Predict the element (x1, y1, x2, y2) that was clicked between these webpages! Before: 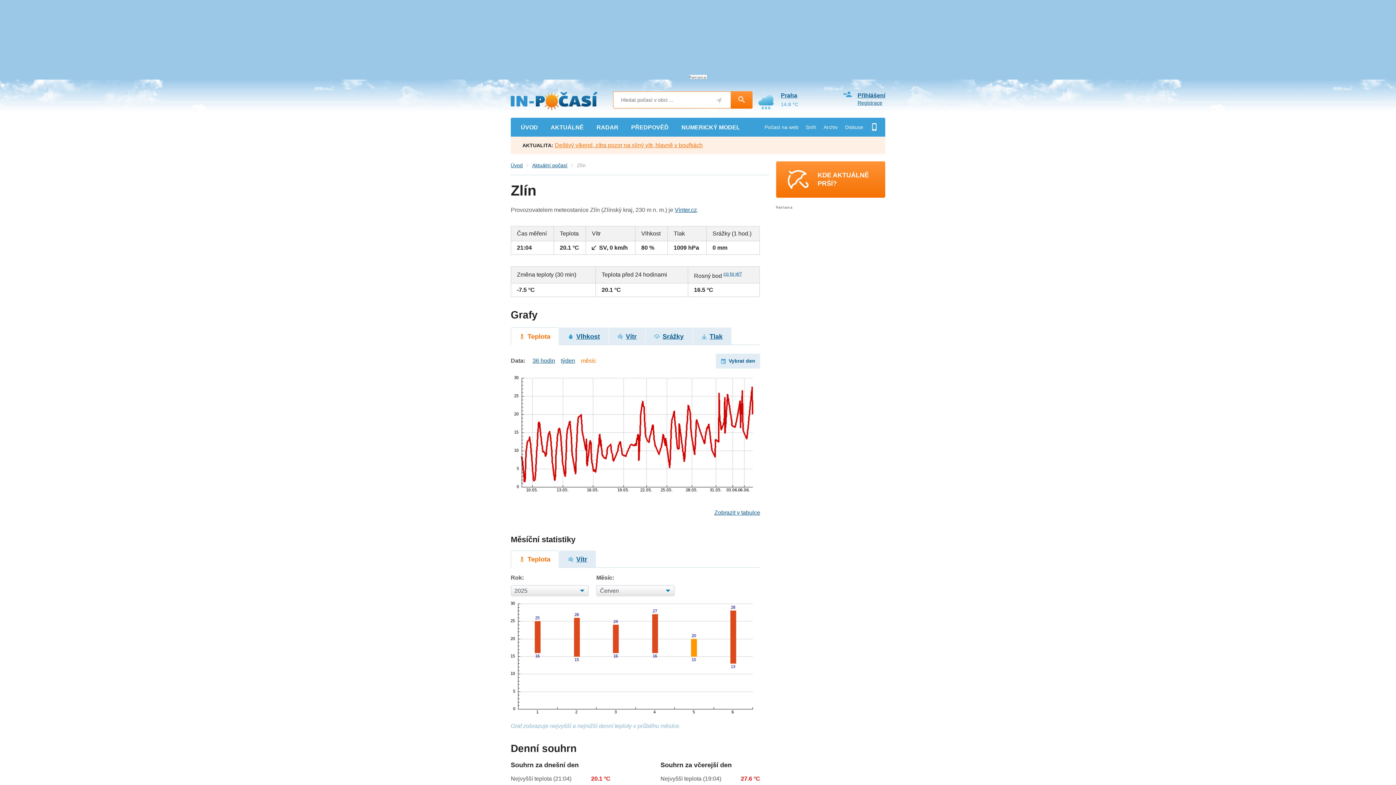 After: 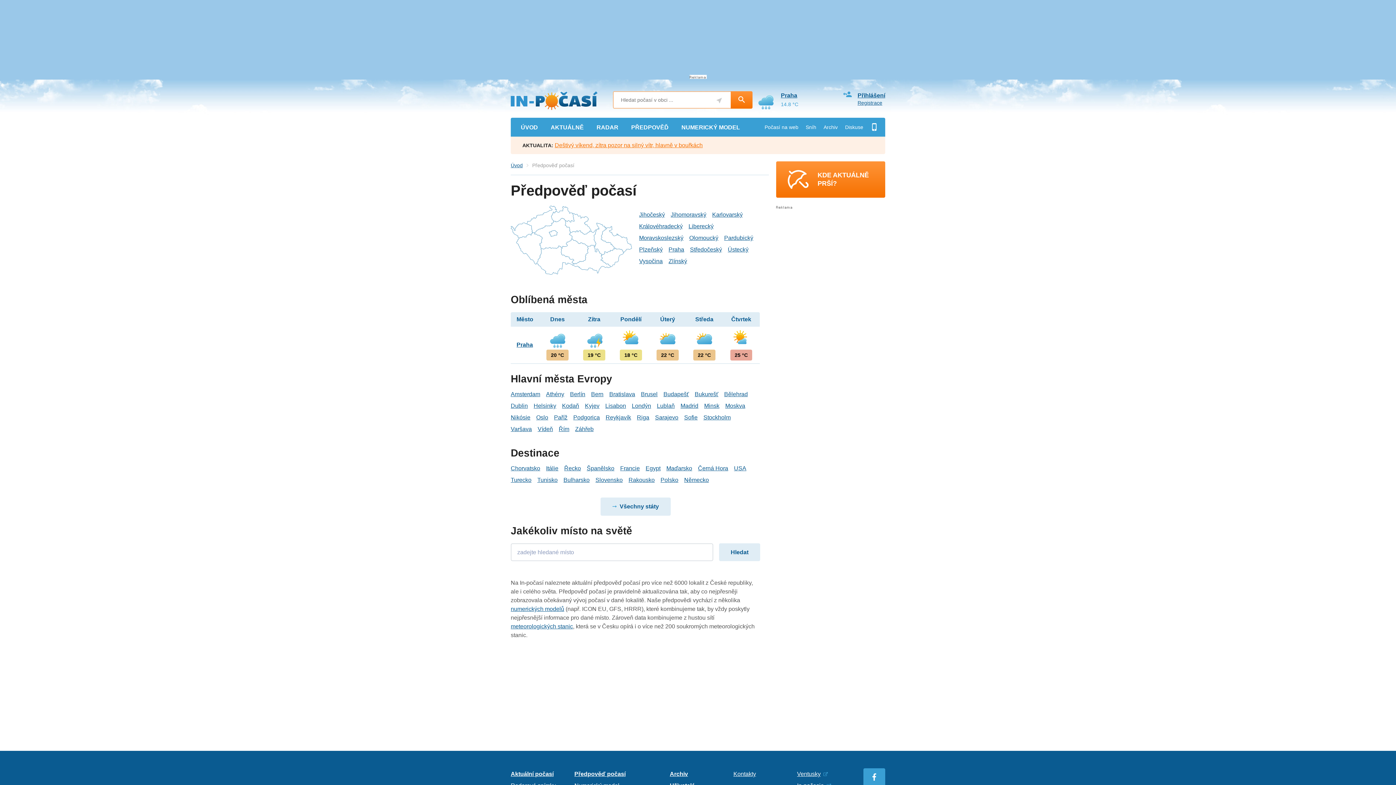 Action: bbox: (730, 91, 752, 108) label: Hledej